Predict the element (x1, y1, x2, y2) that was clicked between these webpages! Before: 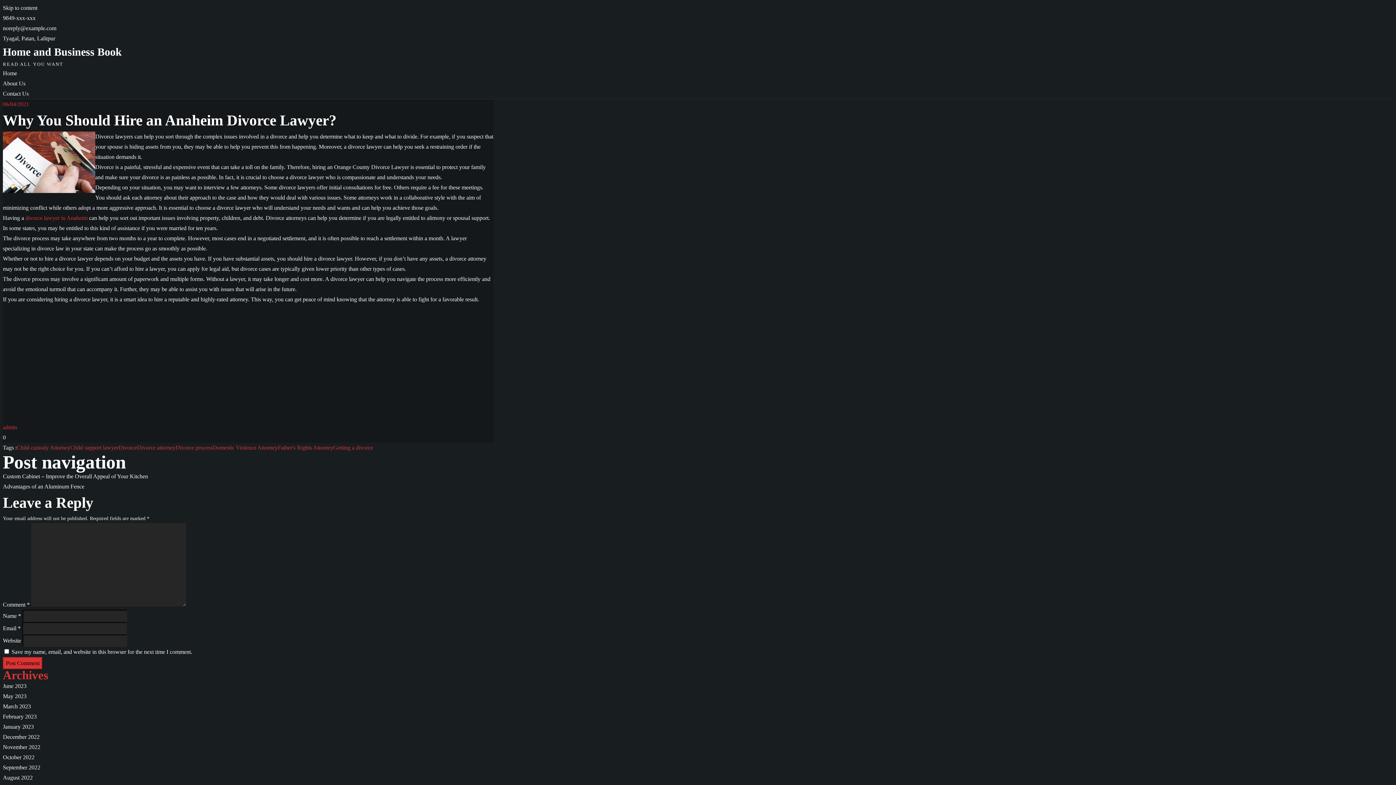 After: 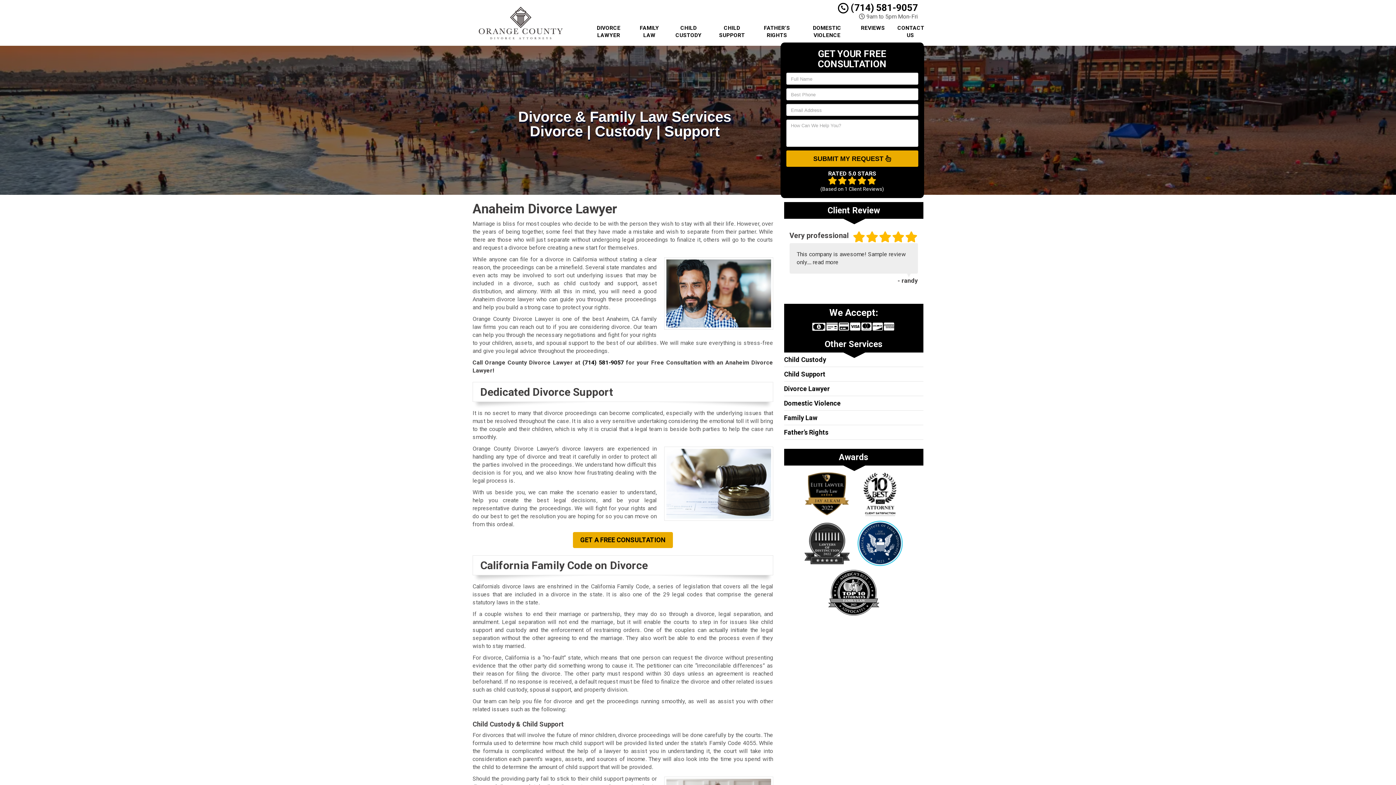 Action: label: divorce lawyer in Anaheim bbox: (25, 214, 87, 221)